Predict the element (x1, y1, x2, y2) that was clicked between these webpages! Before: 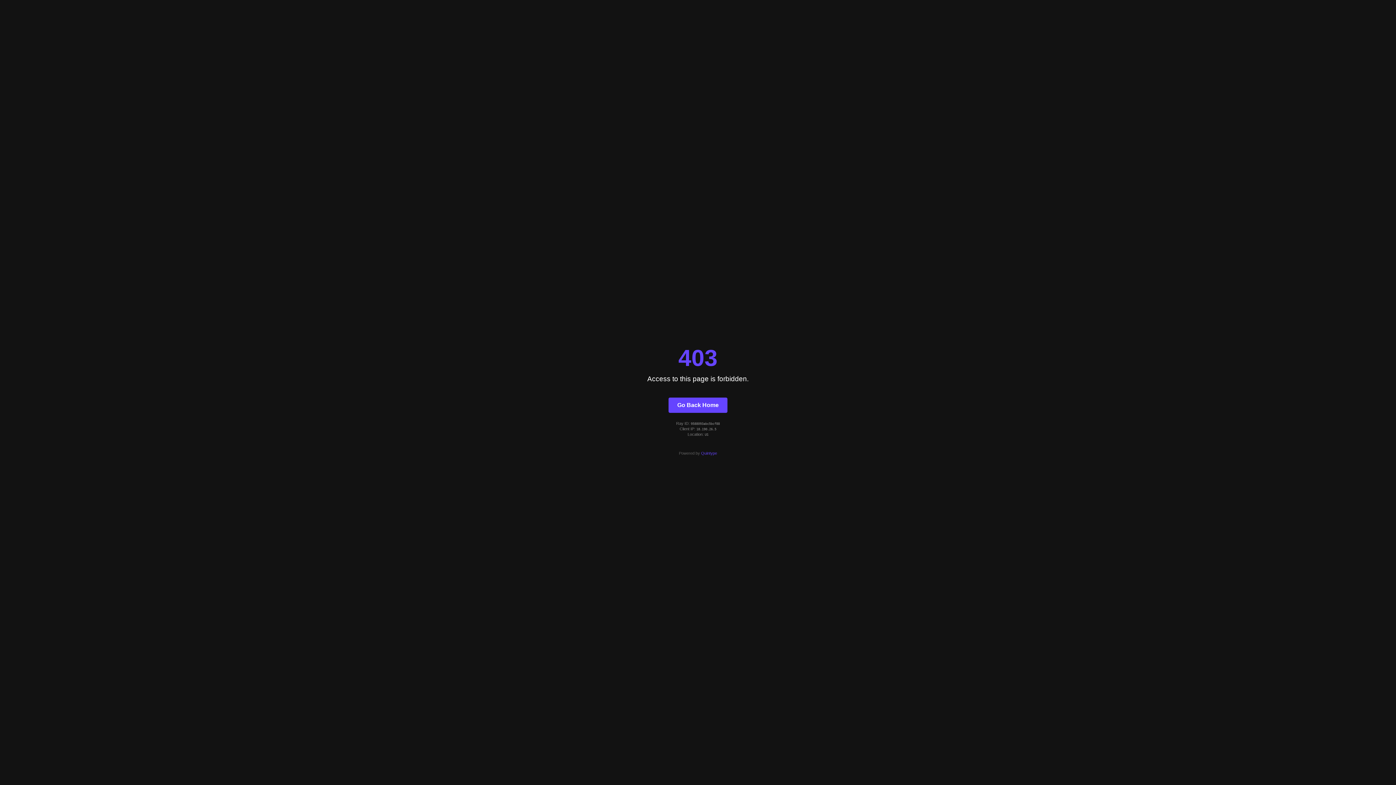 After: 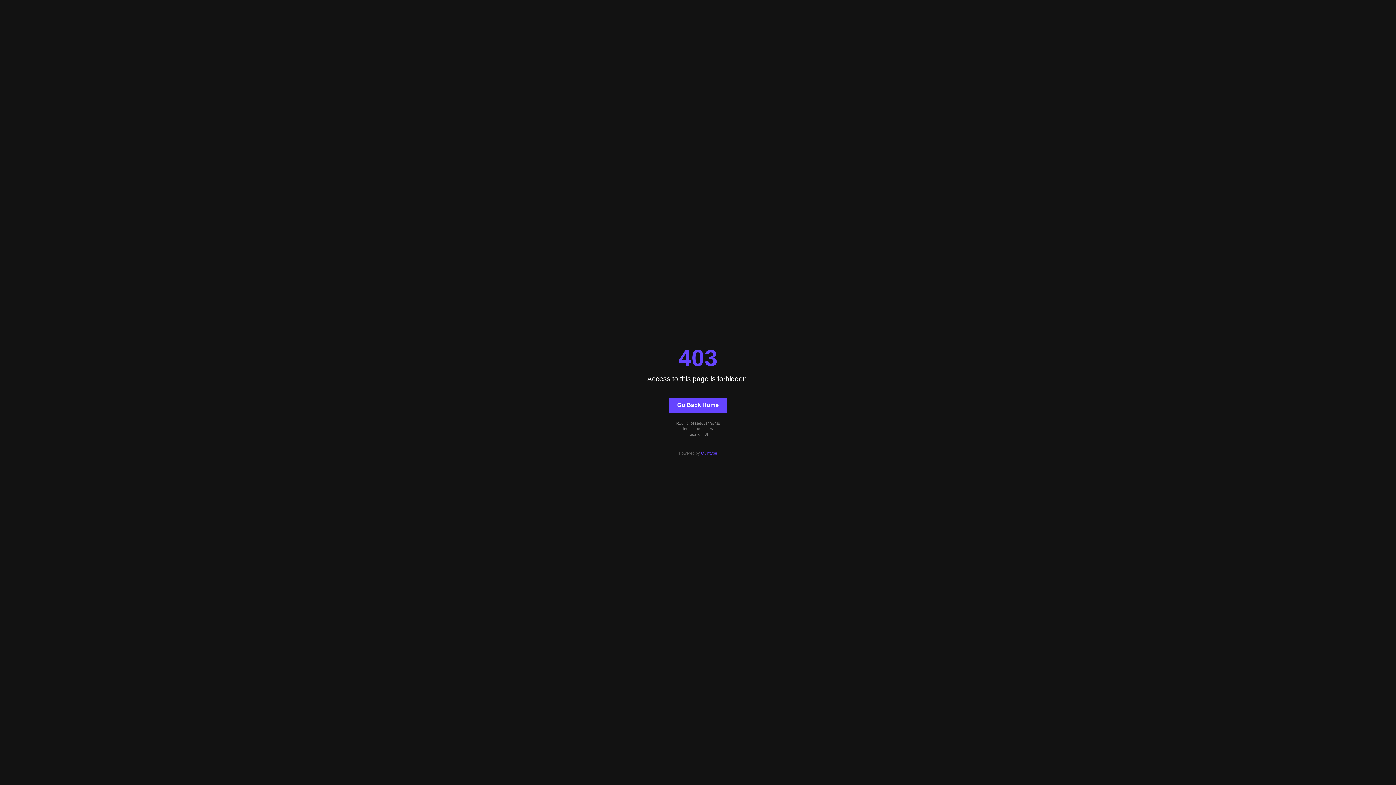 Action: label: Go Back Home bbox: (668, 397, 727, 412)